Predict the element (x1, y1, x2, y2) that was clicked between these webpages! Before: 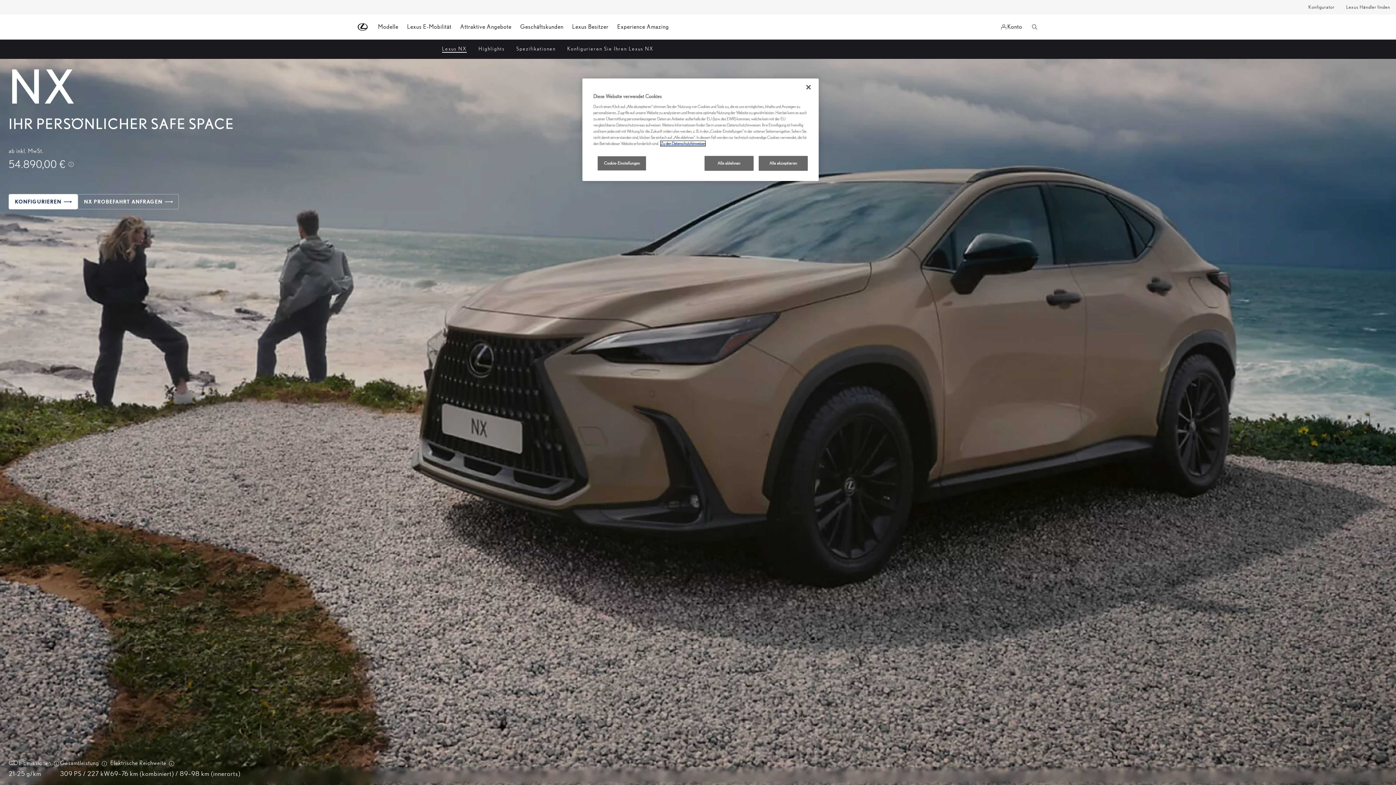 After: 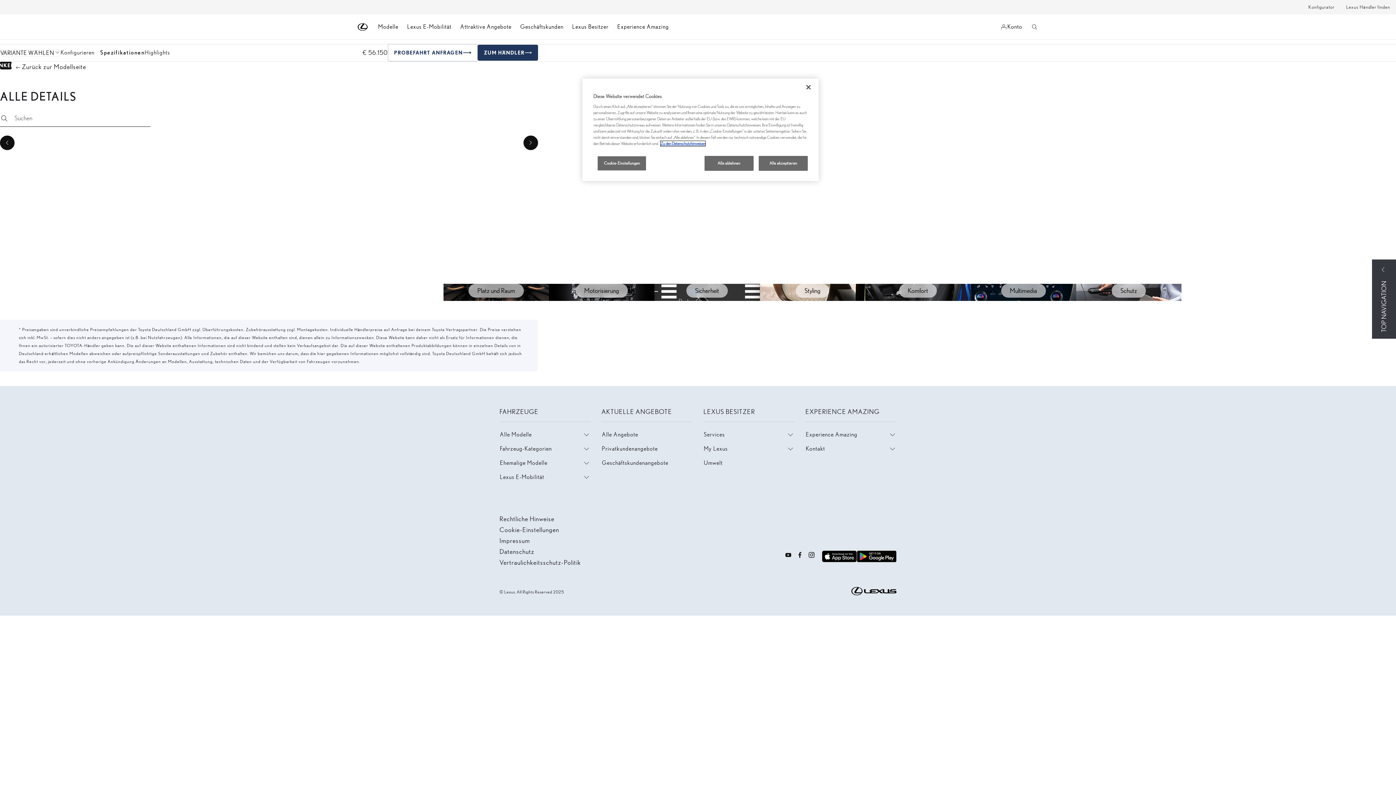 Action: label: Spezifikationen bbox: (516, 45, 555, 52)